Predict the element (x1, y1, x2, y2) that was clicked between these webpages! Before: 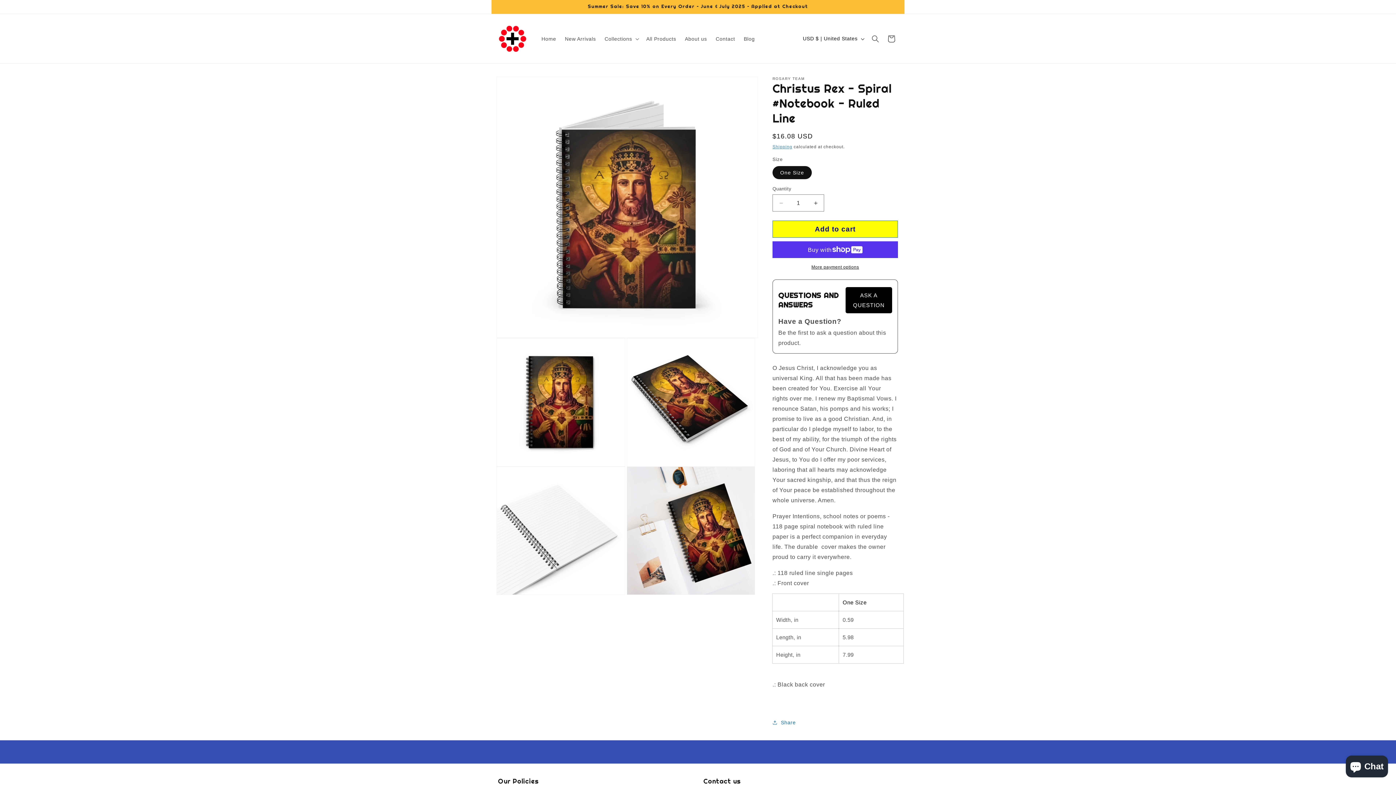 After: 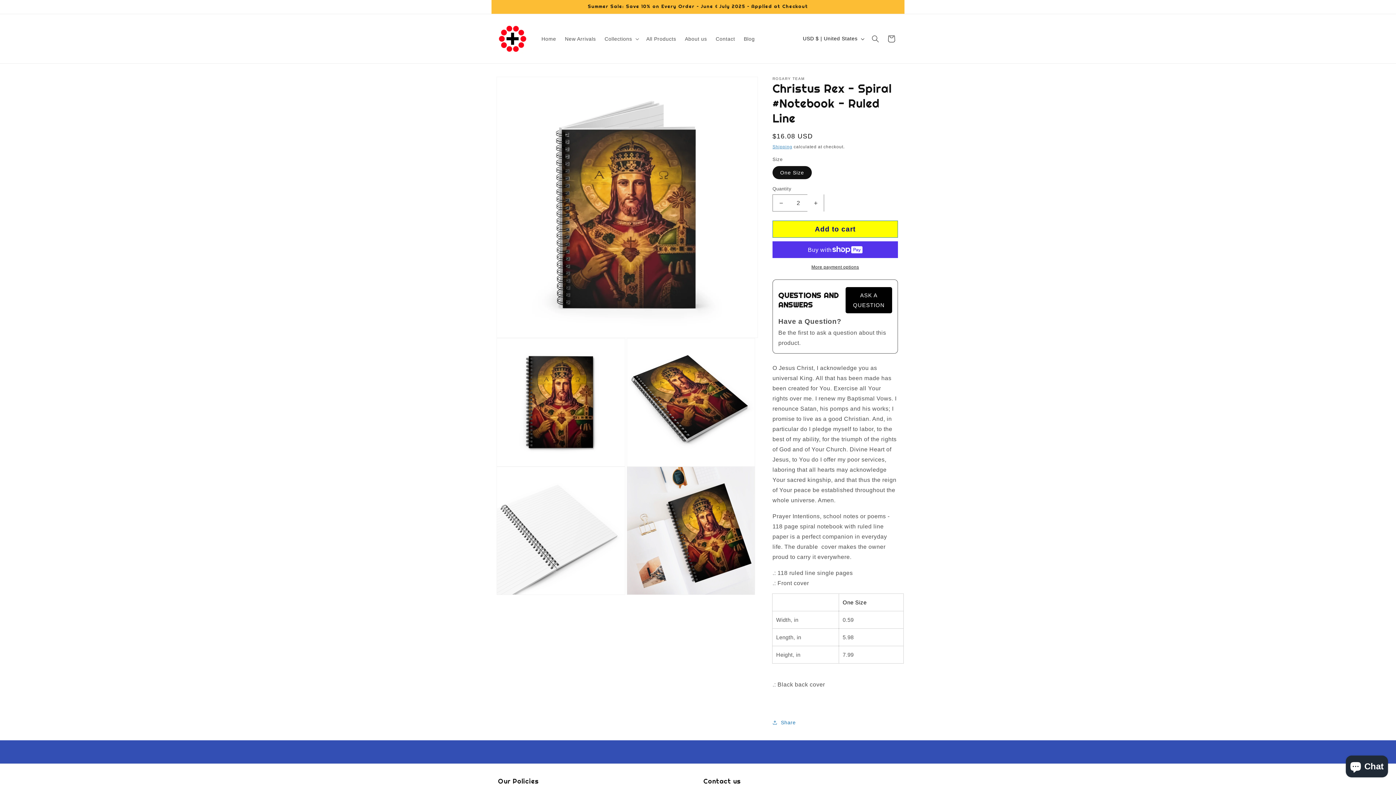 Action: bbox: (807, 194, 824, 211) label: Increase quantity for Christus Rex - Spiral #Notebook - Ruled Line